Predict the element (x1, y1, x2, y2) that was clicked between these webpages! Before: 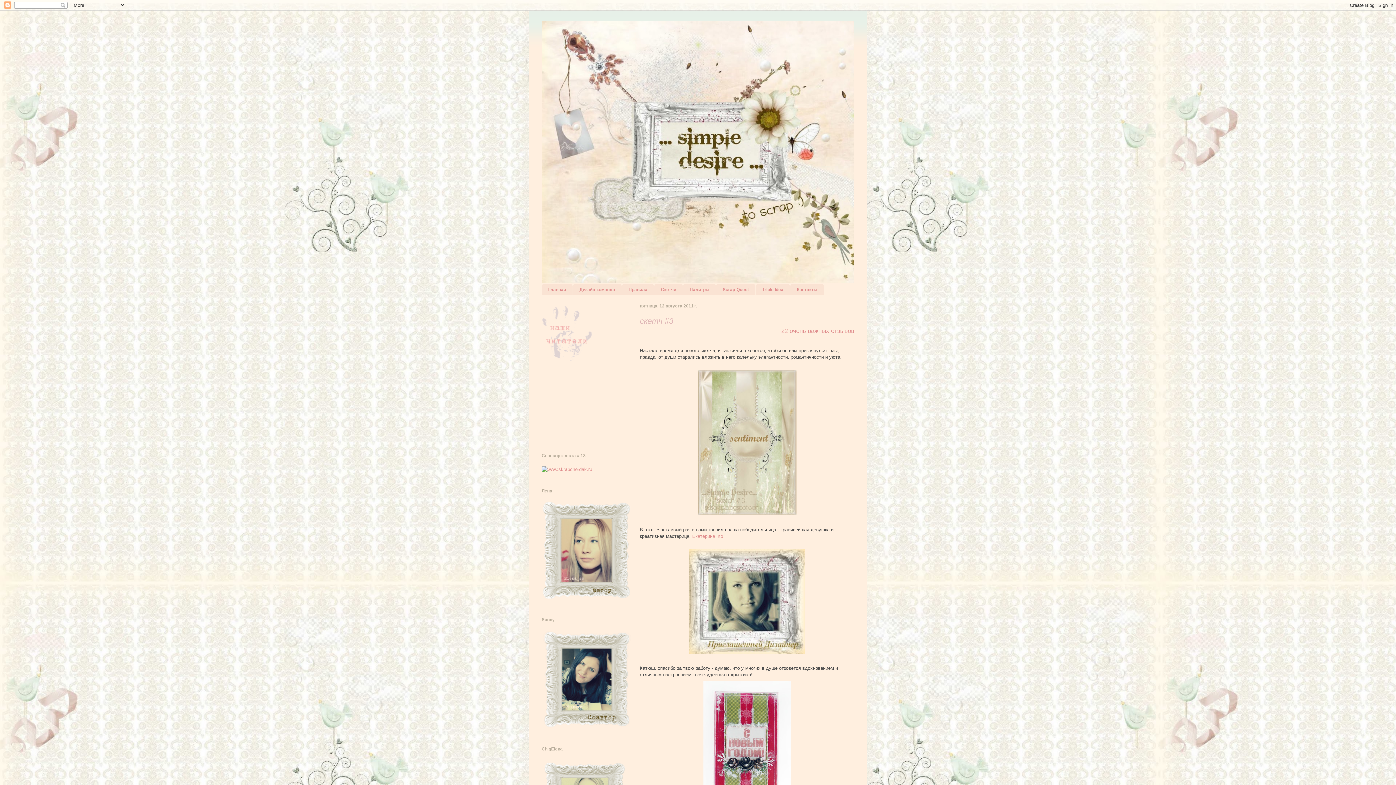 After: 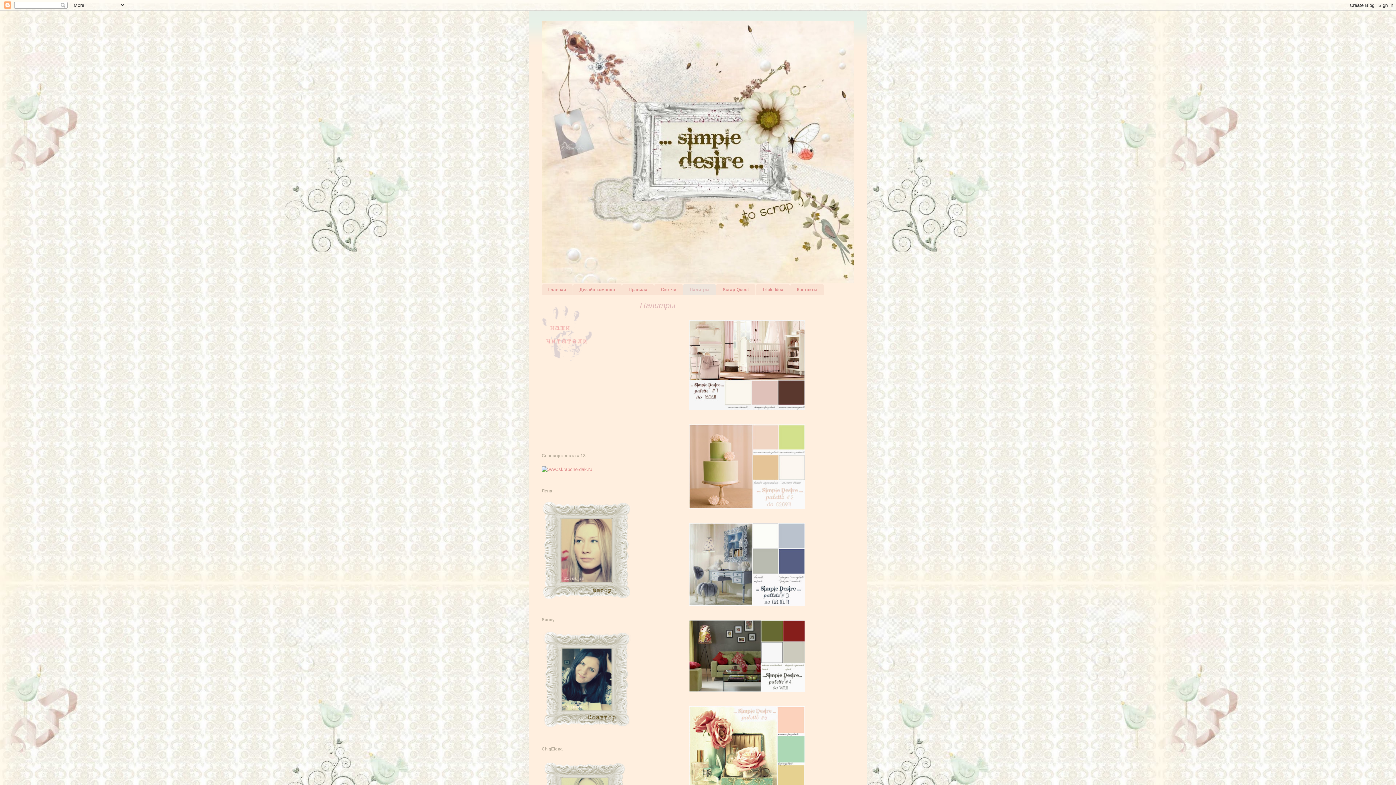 Action: bbox: (683, 284, 716, 295) label: Палитры